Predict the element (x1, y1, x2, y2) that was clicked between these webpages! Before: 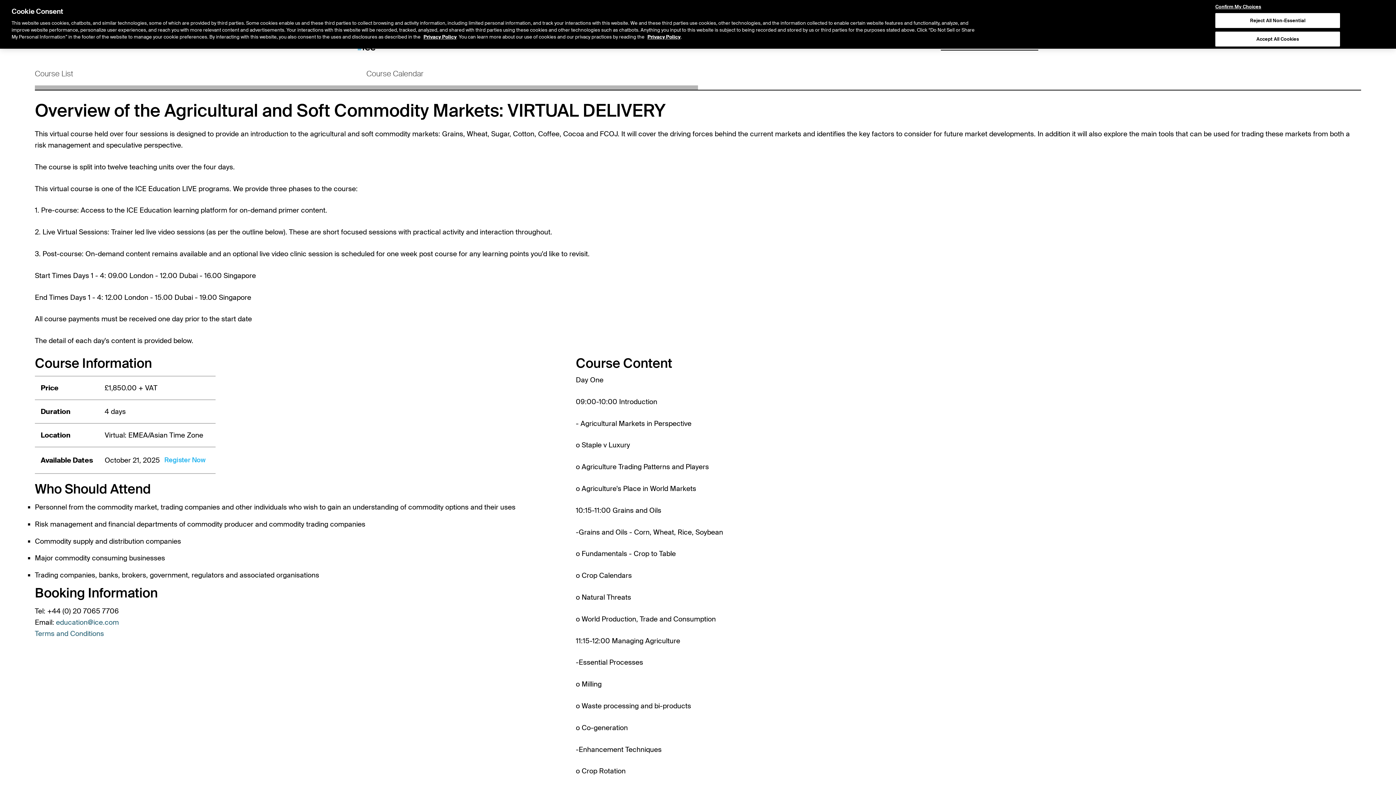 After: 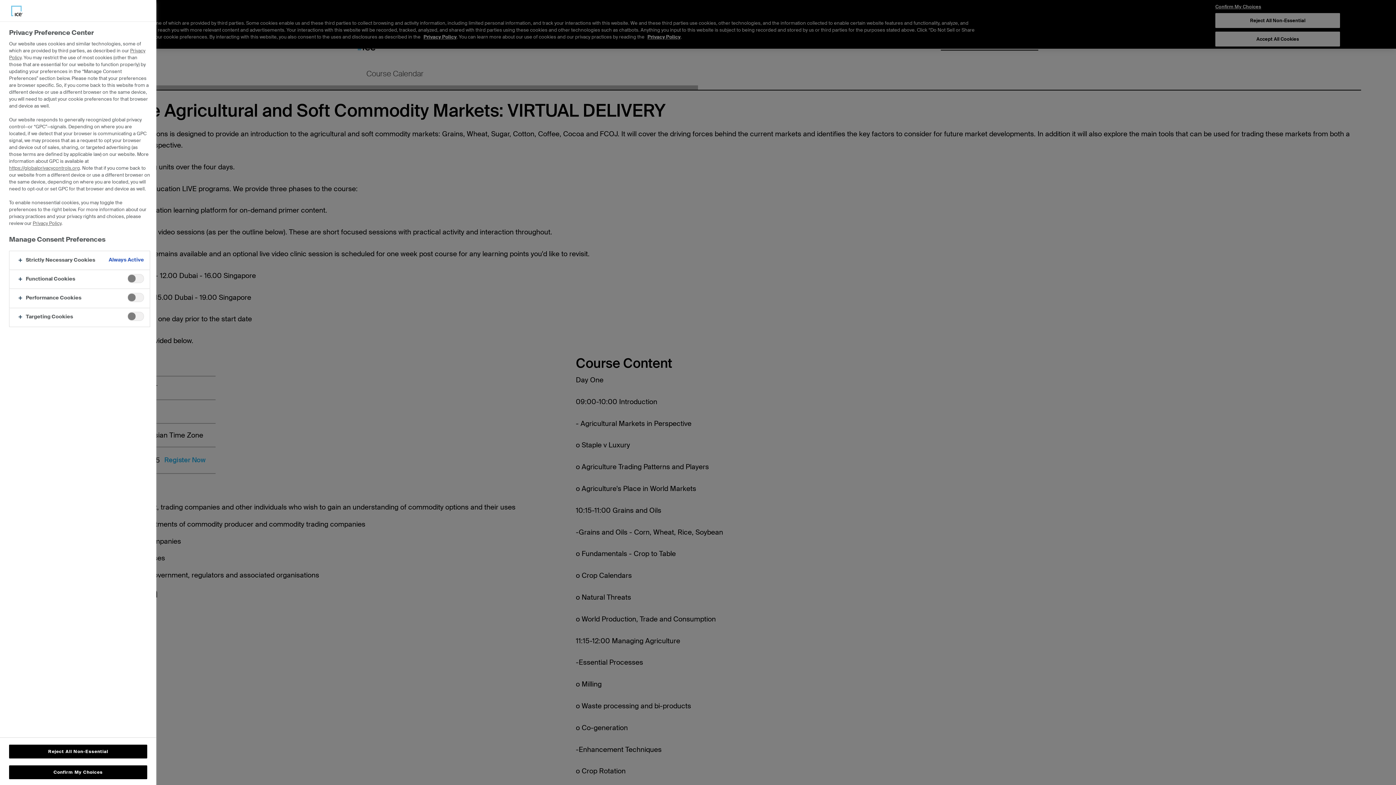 Action: label: Confirm My Choices bbox: (1215, 4, 1340, 9)